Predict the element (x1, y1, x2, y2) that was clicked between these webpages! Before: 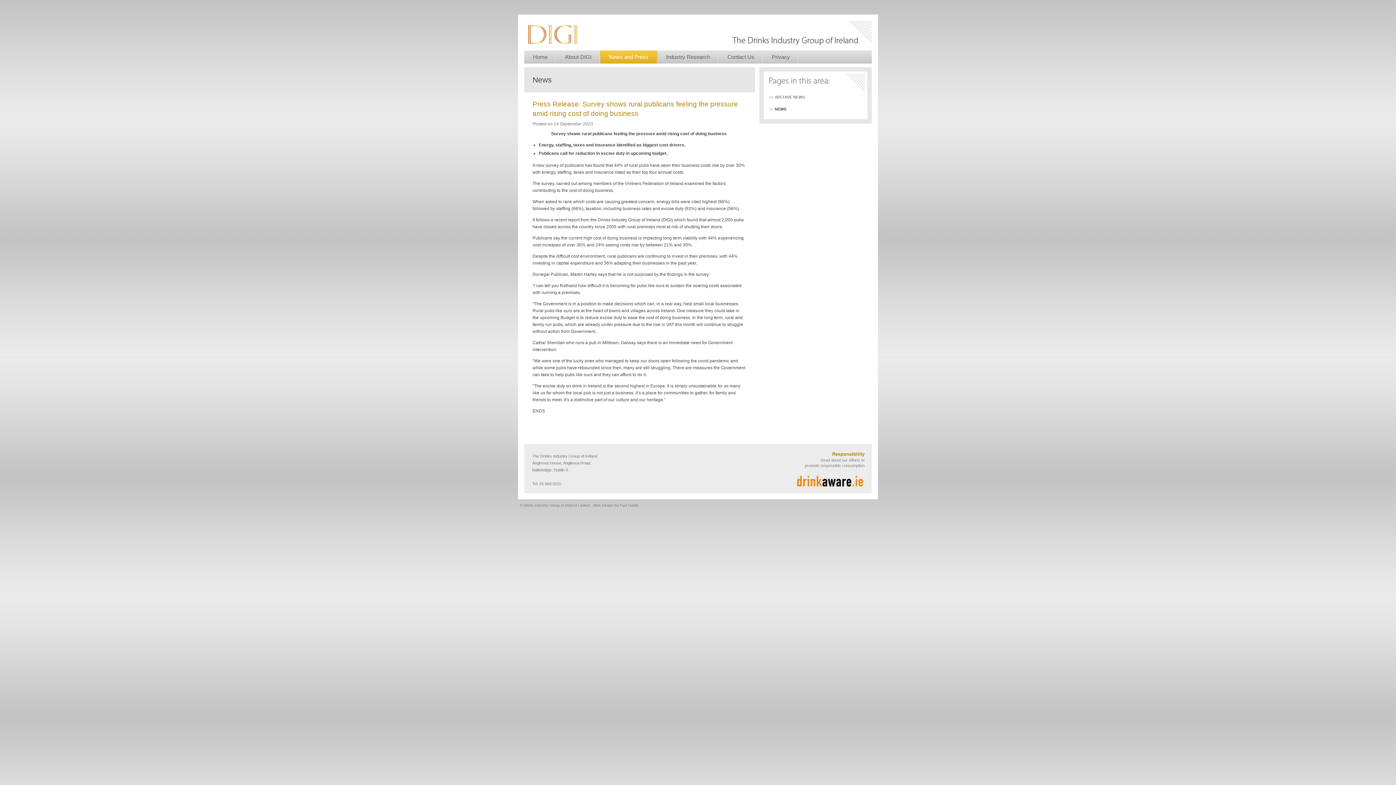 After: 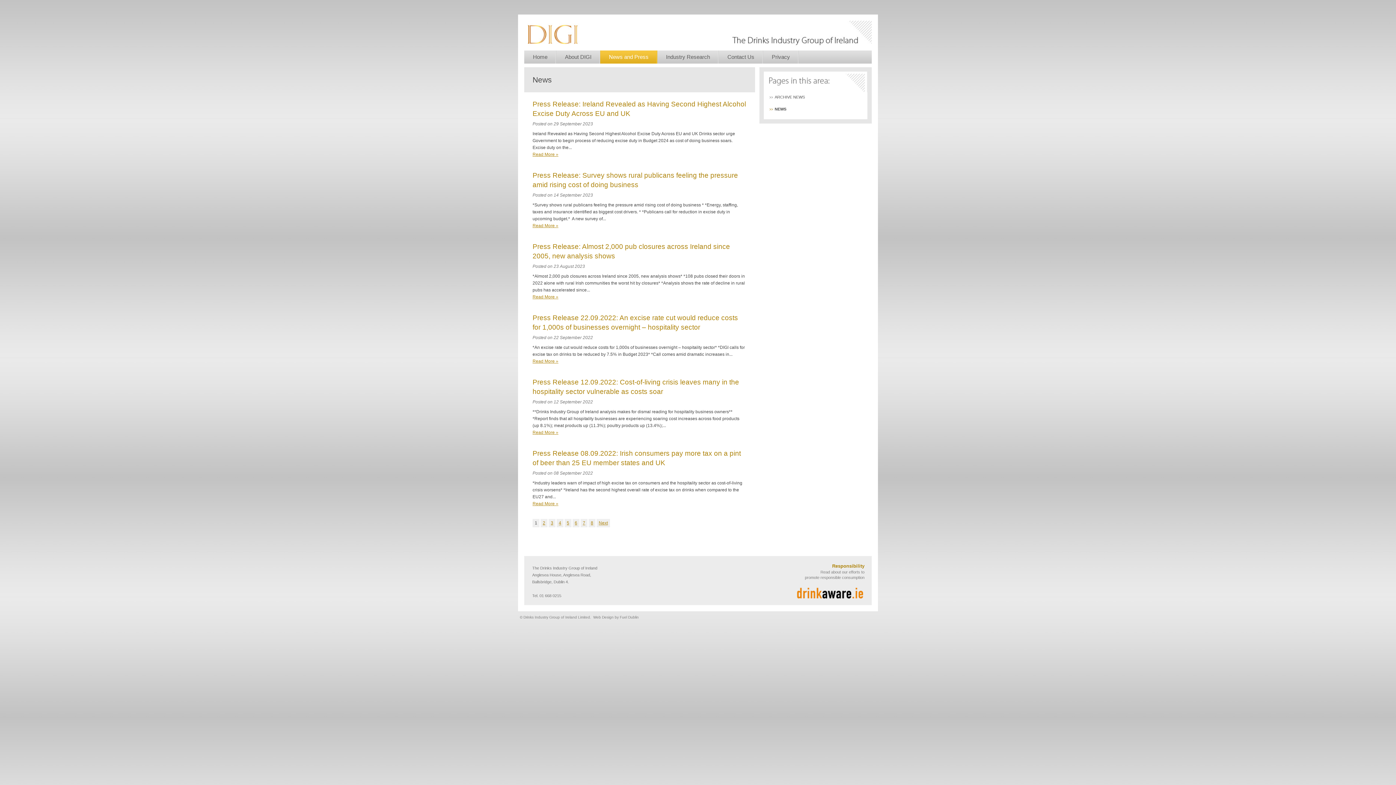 Action: label: News and Press bbox: (600, 50, 657, 63)